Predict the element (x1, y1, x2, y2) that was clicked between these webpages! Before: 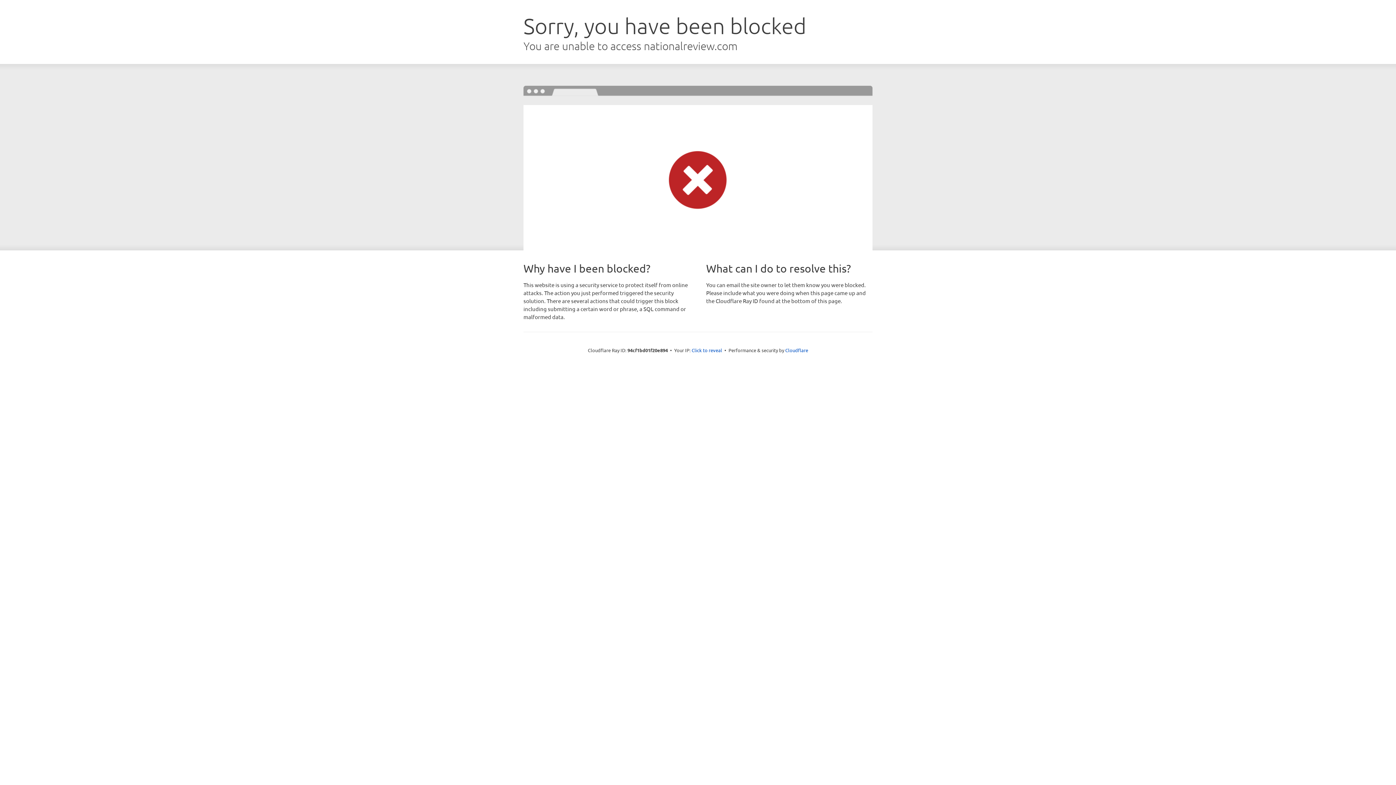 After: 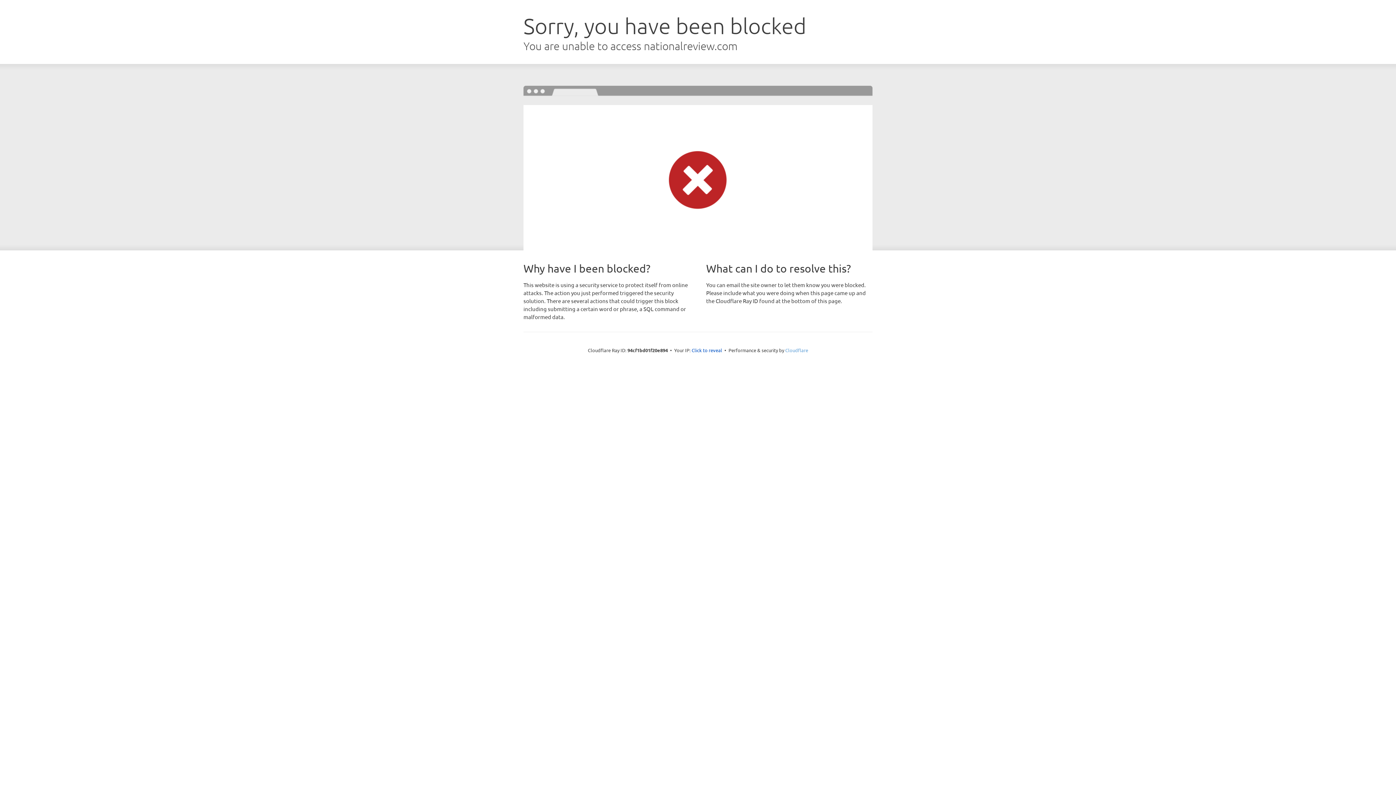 Action: bbox: (785, 347, 808, 353) label: Cloudflare